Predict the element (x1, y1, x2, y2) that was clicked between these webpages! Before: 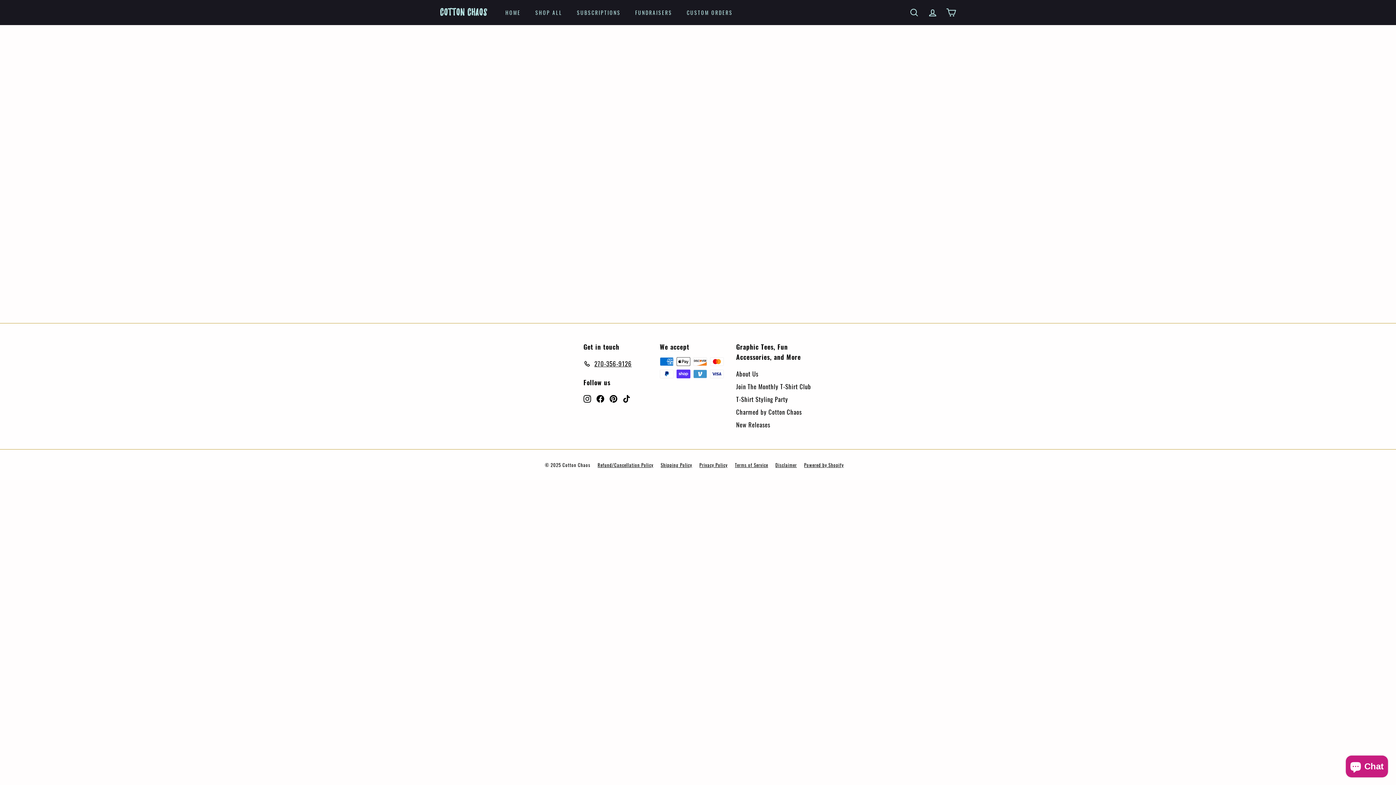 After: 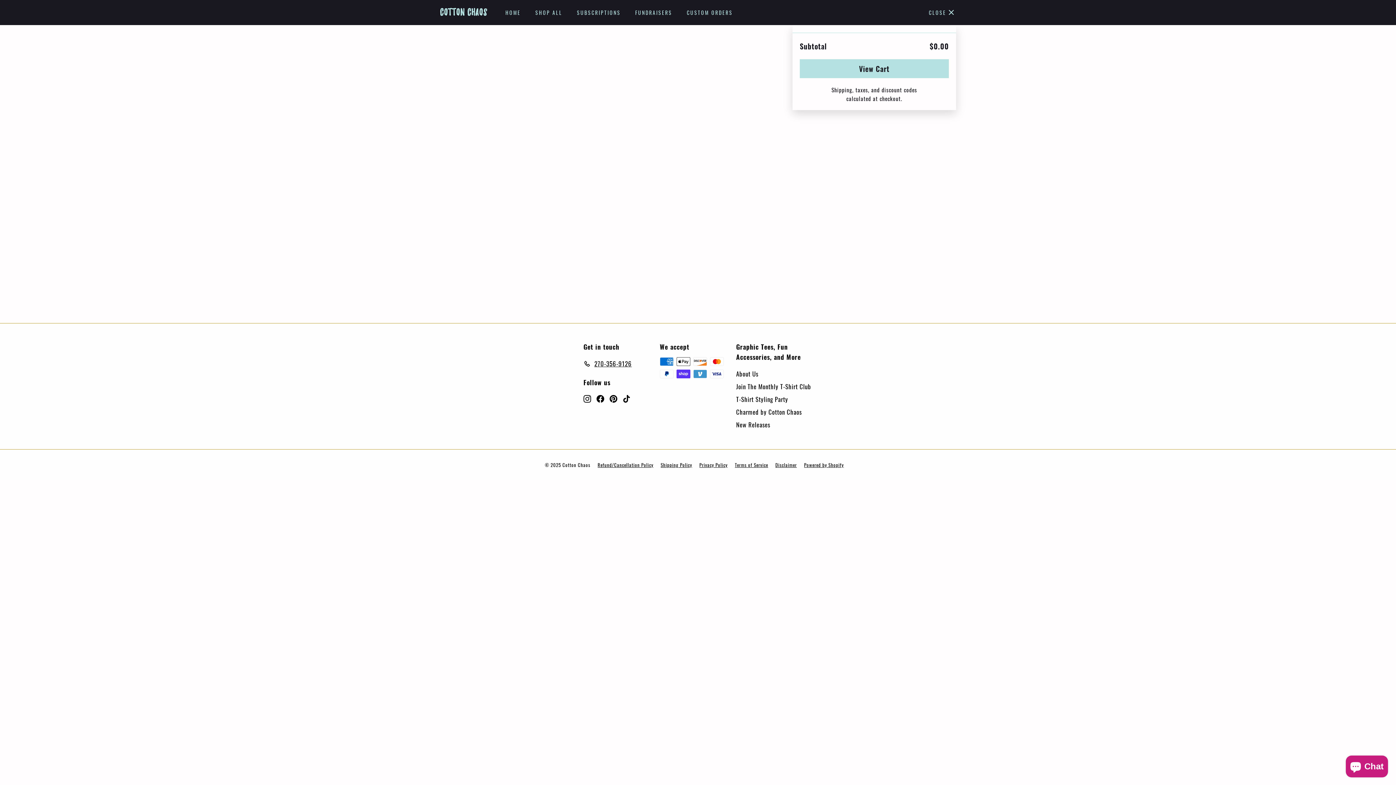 Action: bbox: (942, 1, 960, 23) label: Cart